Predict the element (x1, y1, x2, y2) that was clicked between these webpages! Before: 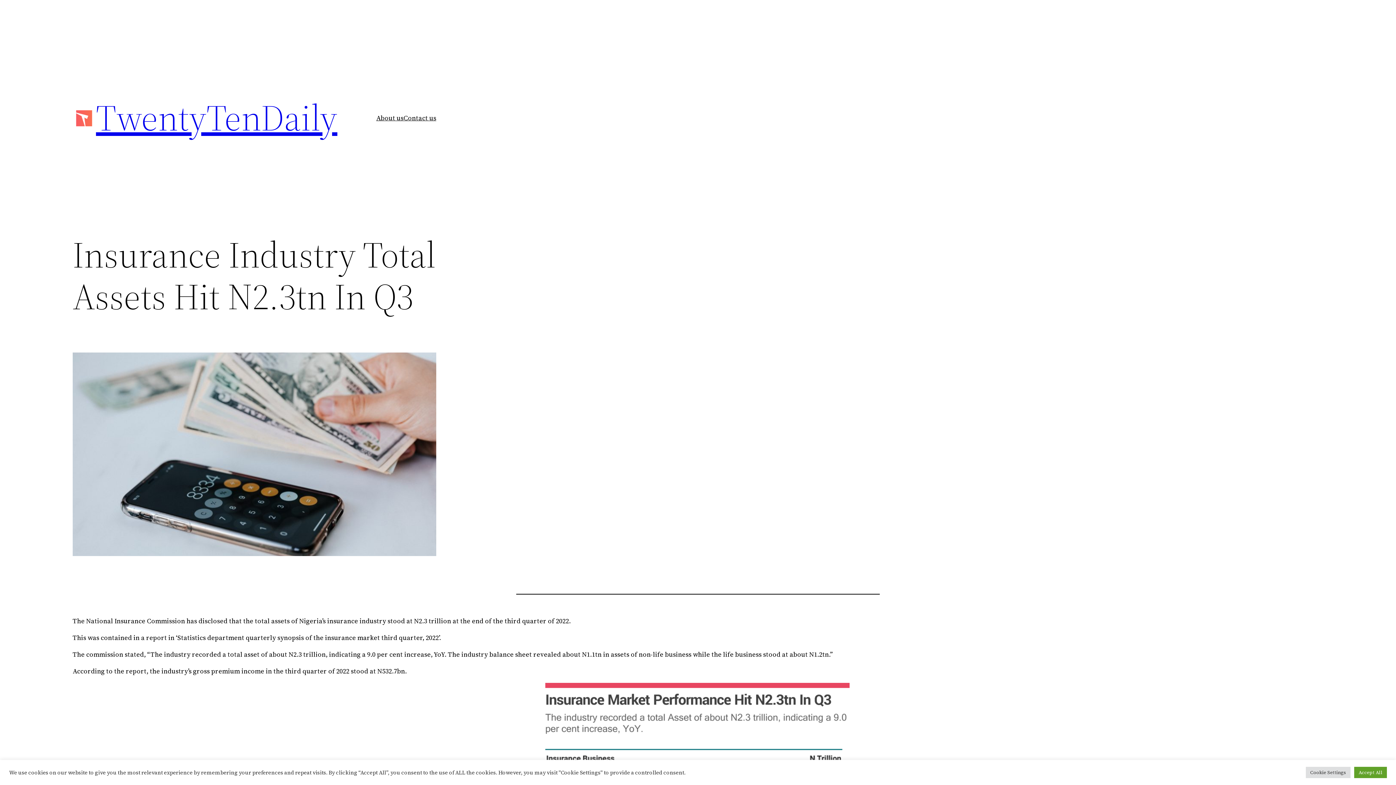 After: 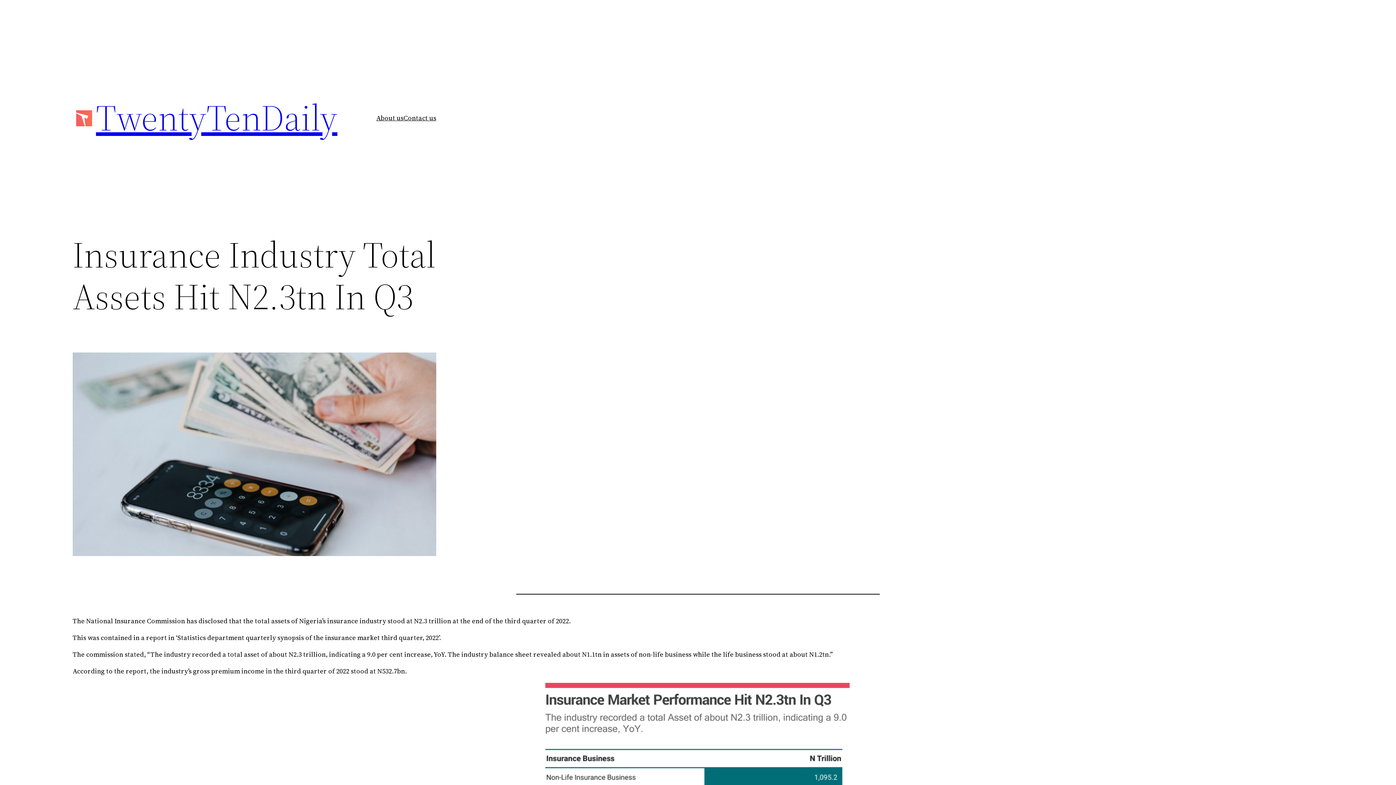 Action: label: Accept All bbox: (1354, 767, 1387, 778)